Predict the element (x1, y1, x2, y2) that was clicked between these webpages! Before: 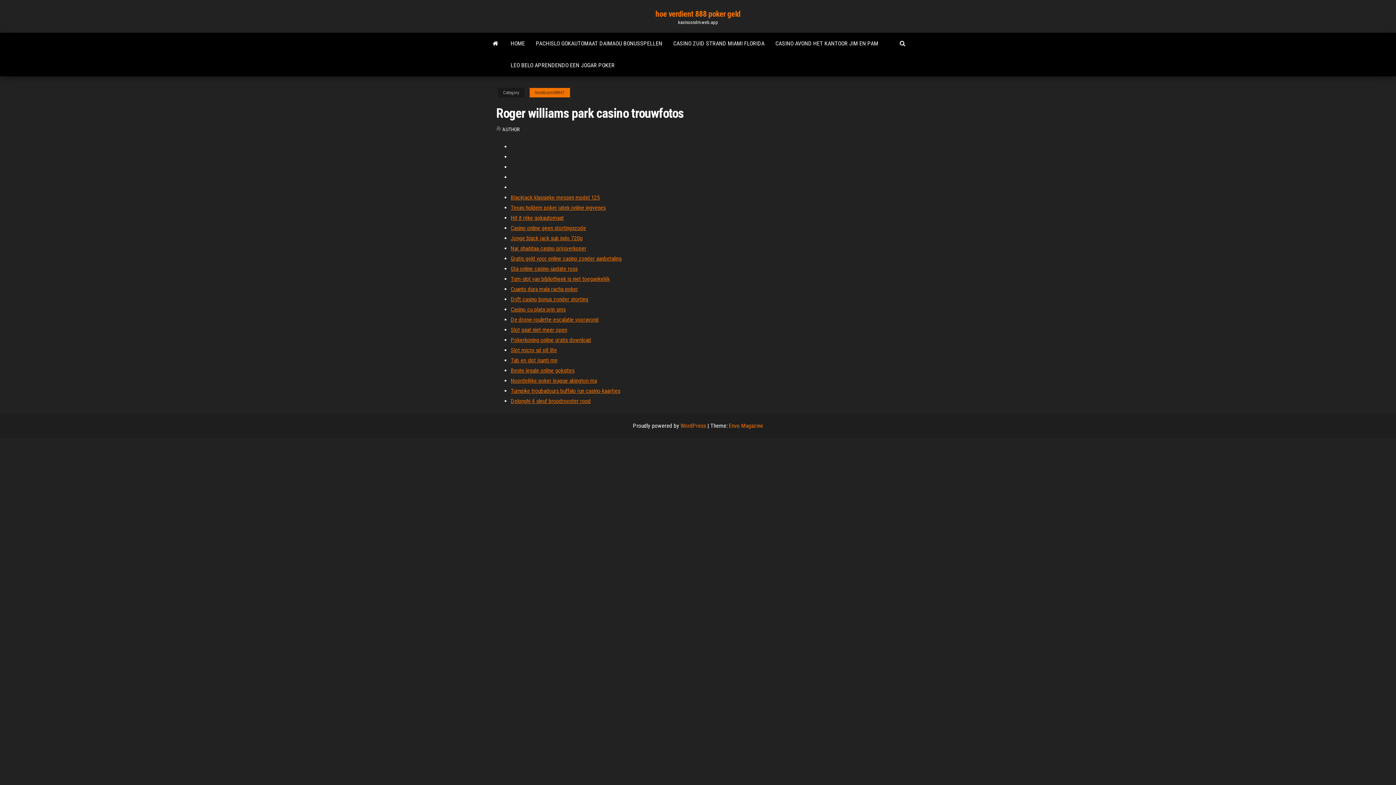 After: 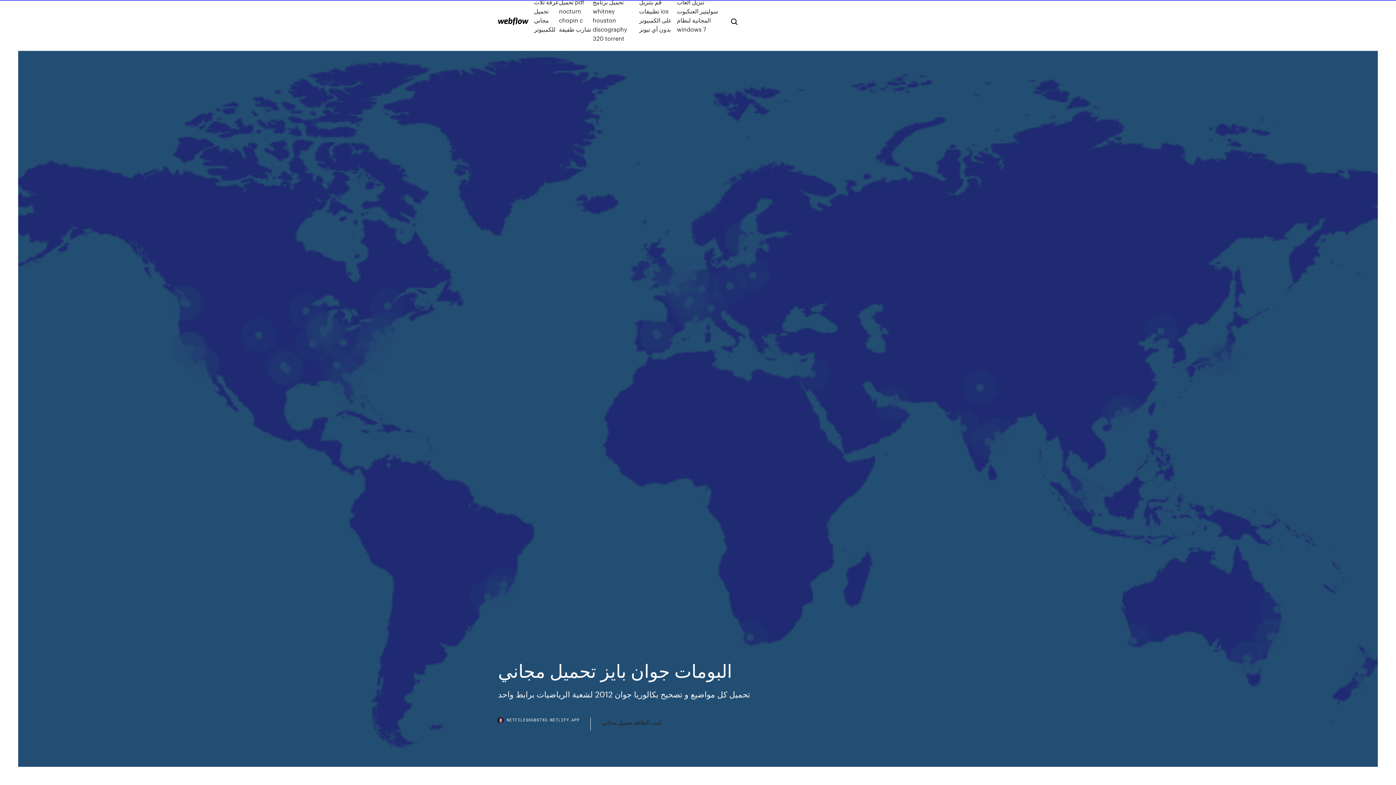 Action: label: Gta online casino-update ross bbox: (510, 265, 577, 272)